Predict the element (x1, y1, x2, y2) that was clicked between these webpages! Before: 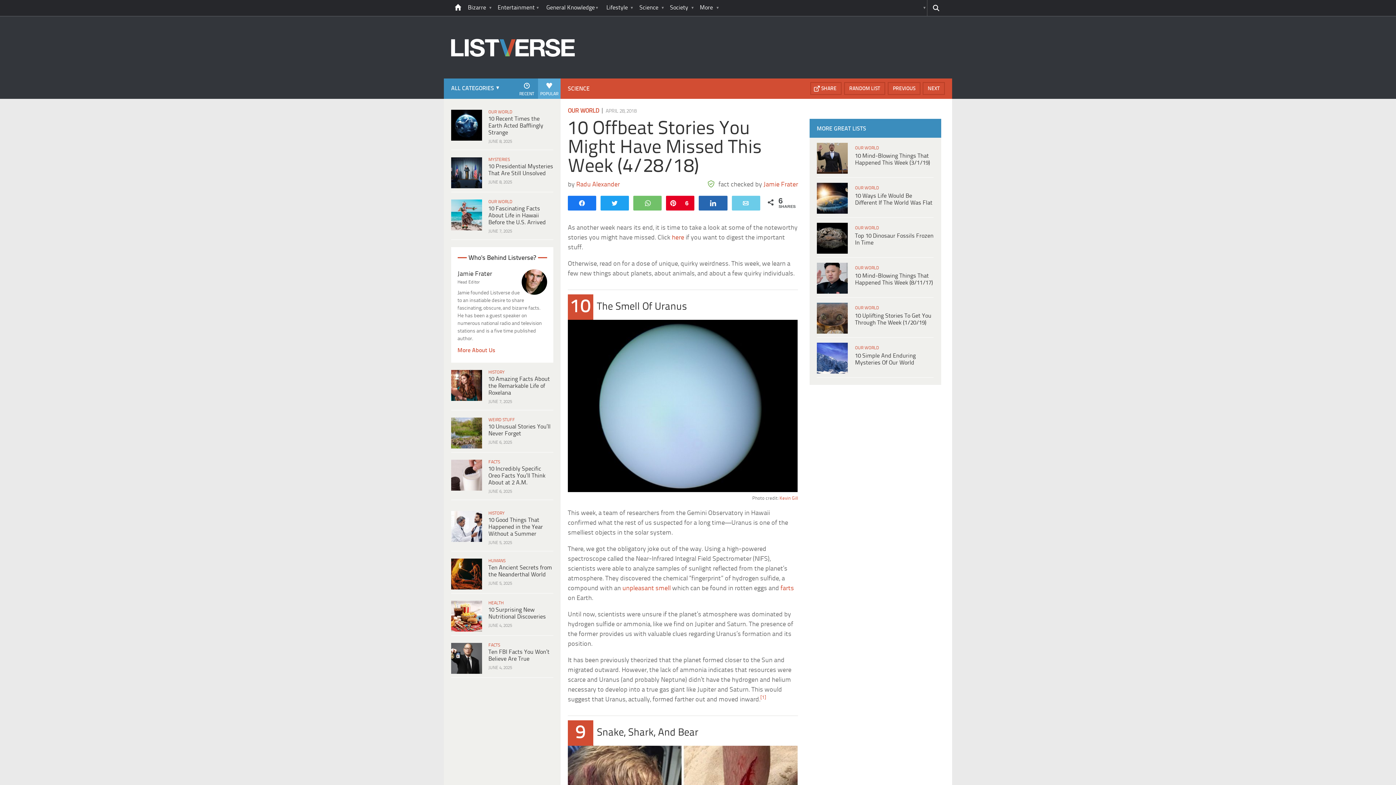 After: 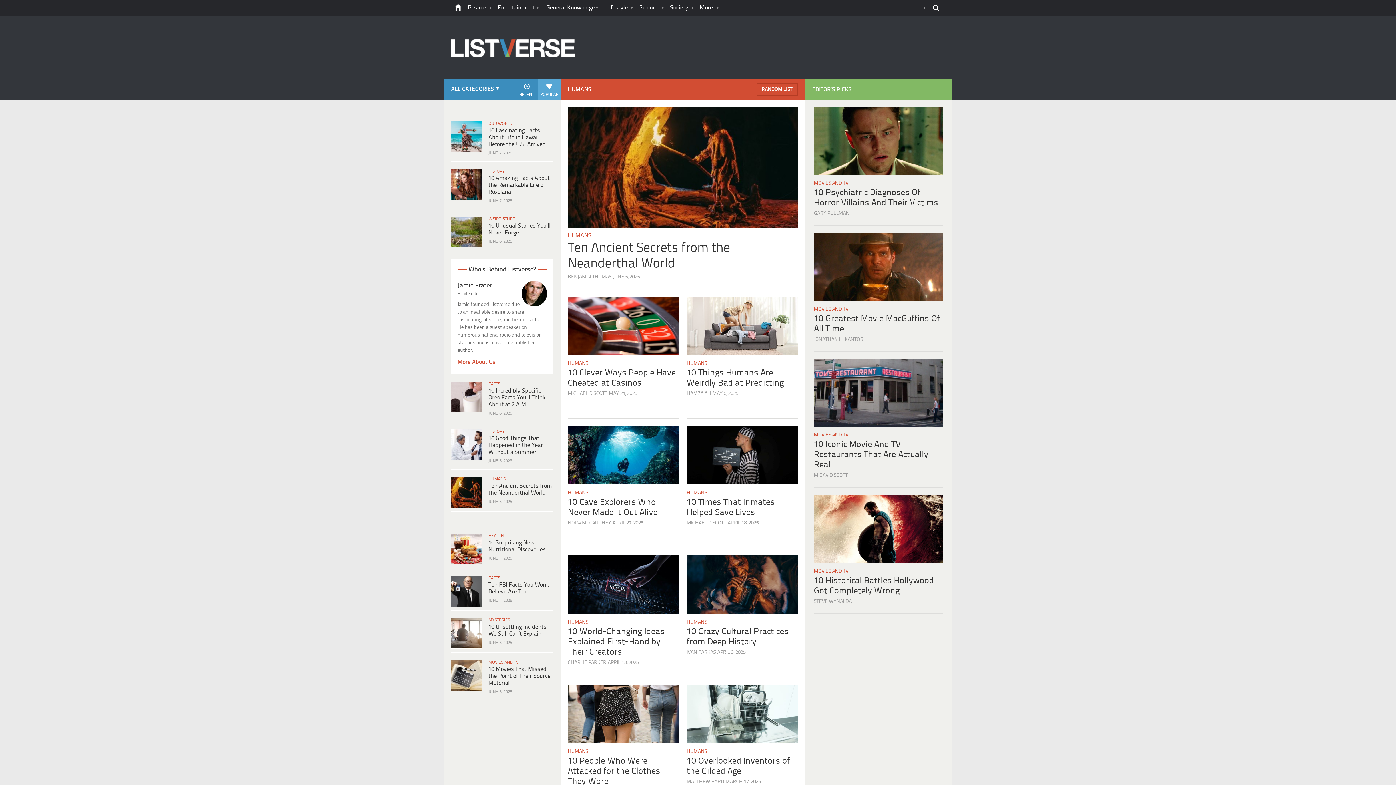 Action: bbox: (488, 558, 551, 564) label: HUMANS